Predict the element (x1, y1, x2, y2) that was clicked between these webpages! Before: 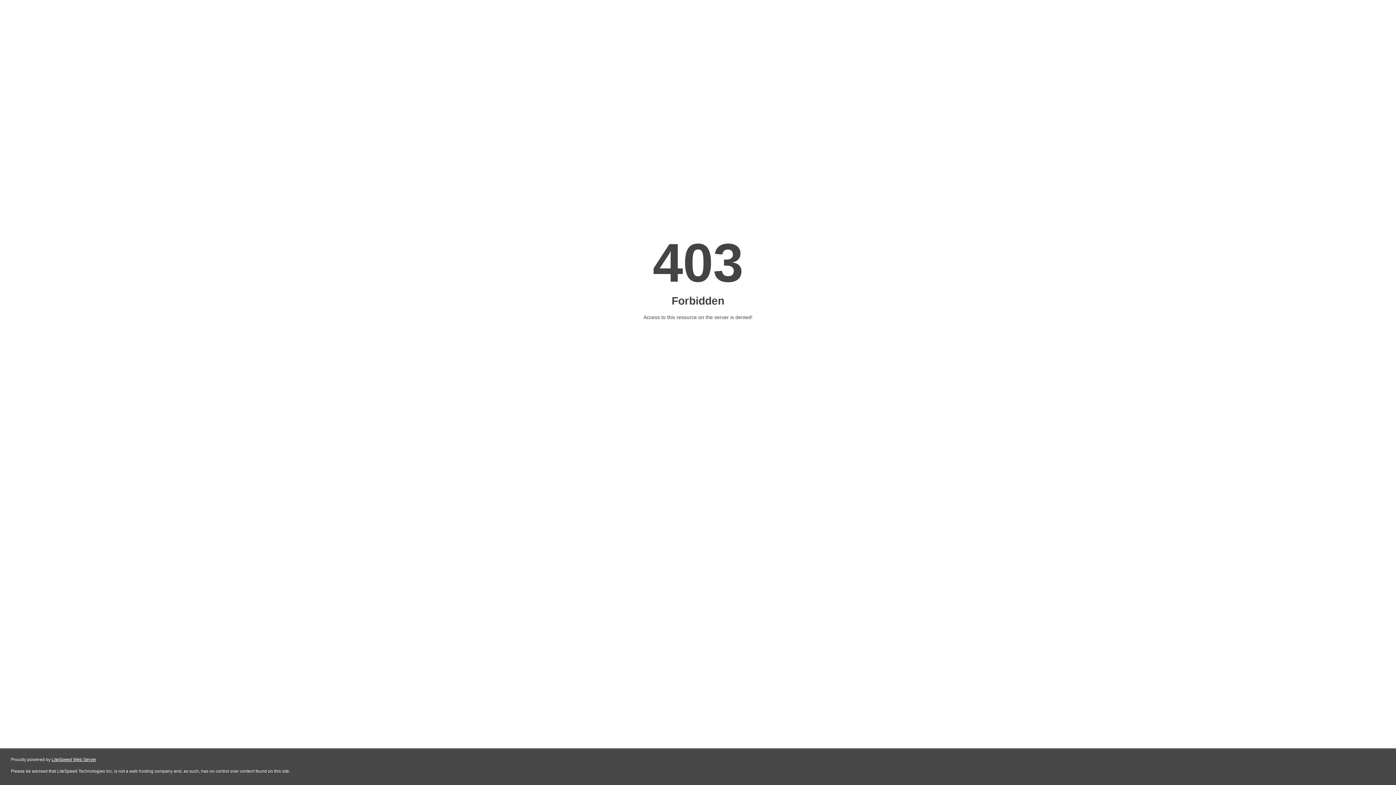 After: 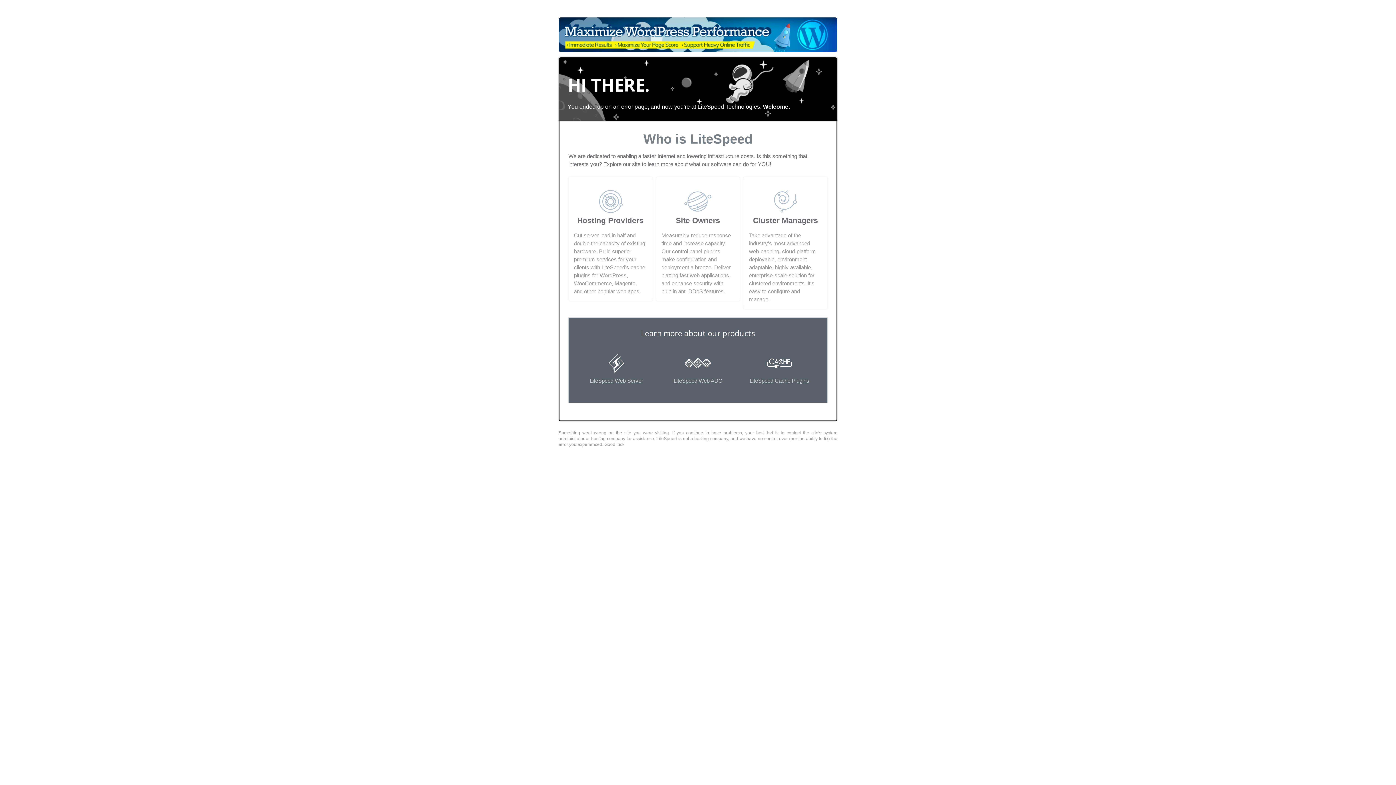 Action: bbox: (51, 757, 96, 762) label: LiteSpeed Web Server